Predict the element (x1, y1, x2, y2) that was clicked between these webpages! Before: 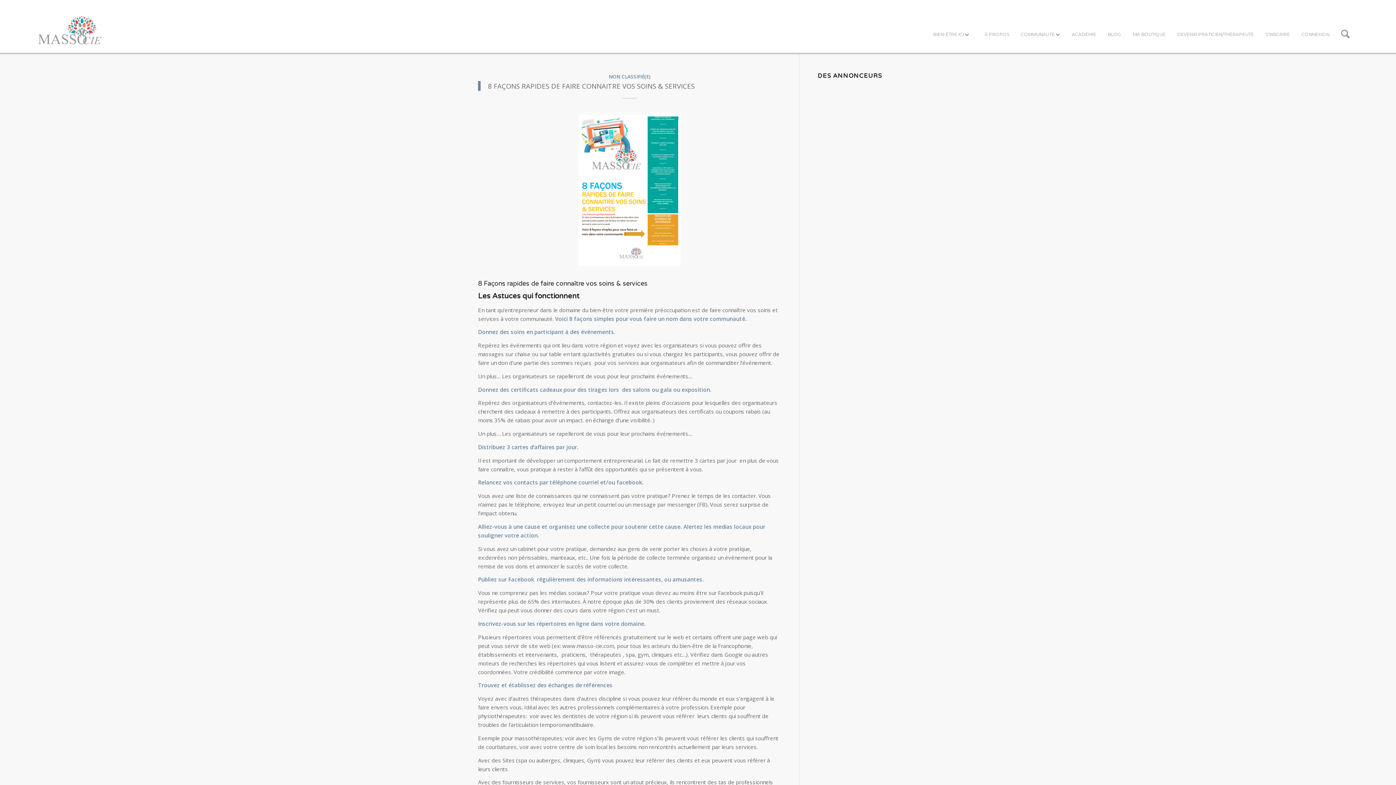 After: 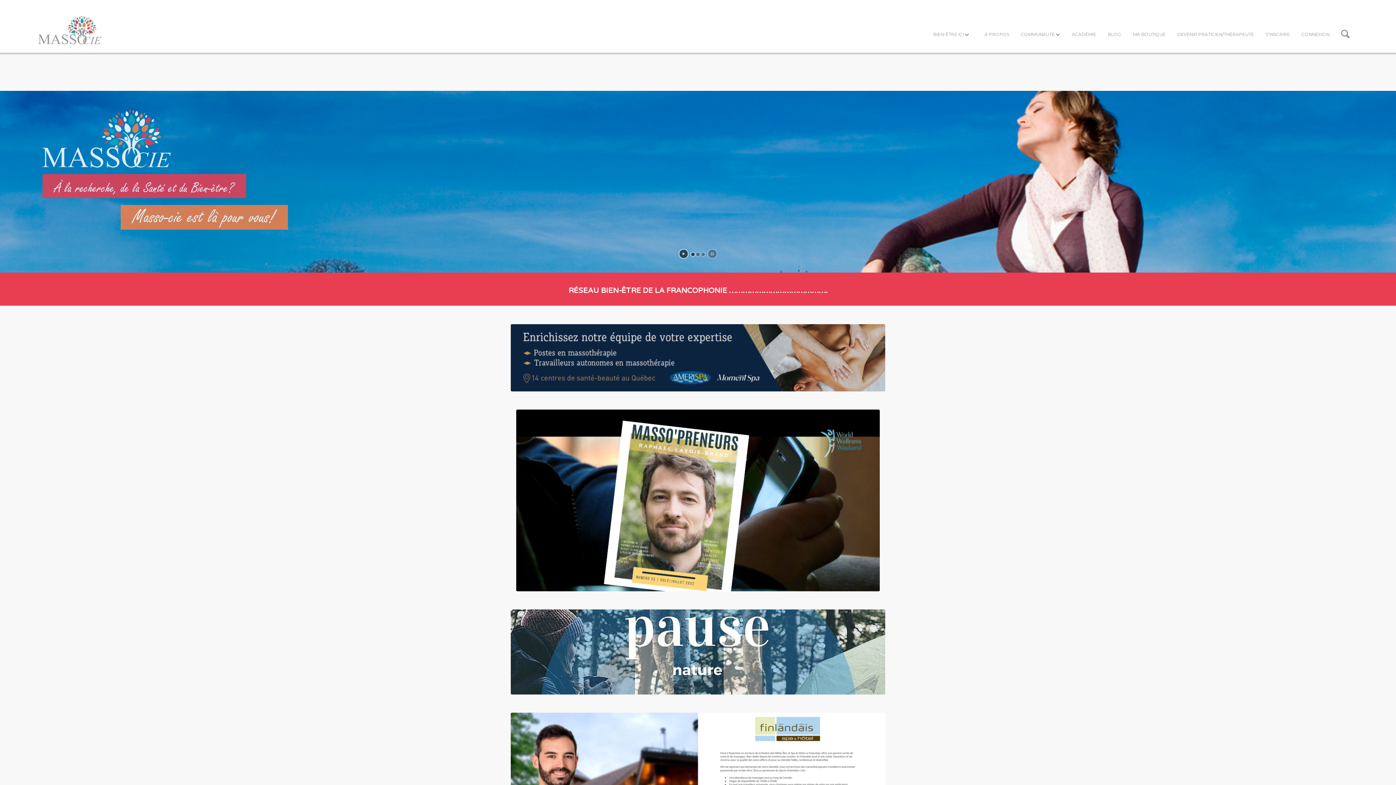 Action: bbox: (34, 12, 107, 49)